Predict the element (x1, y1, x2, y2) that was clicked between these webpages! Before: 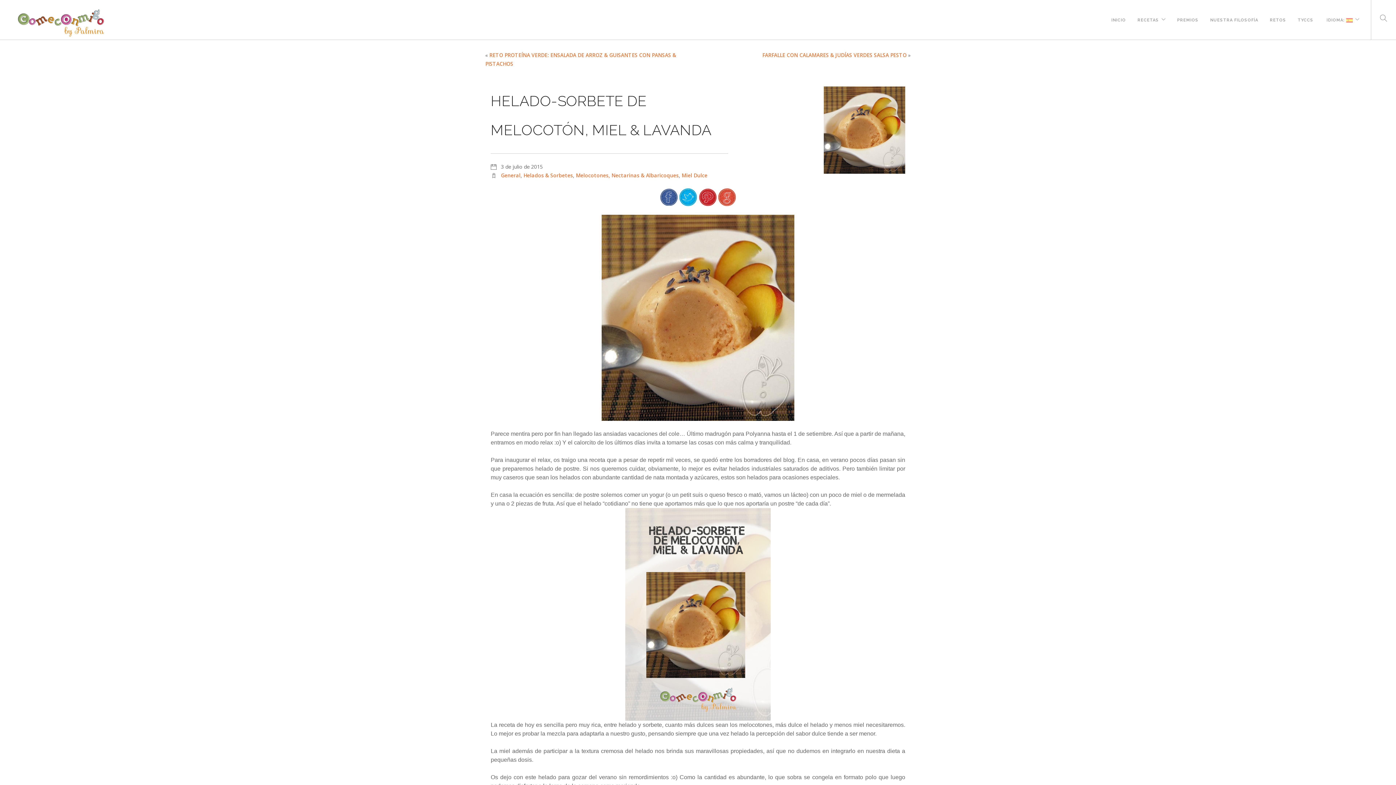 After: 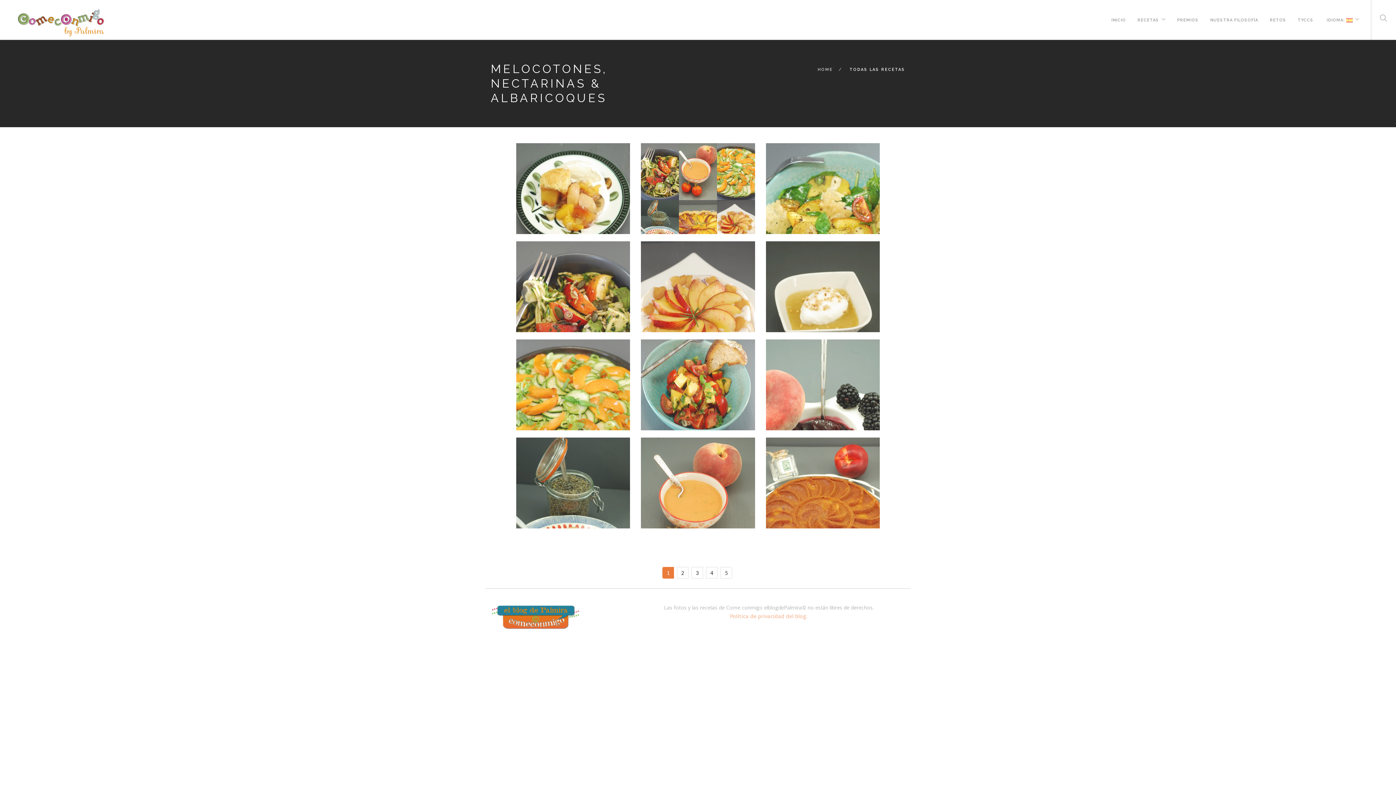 Action: bbox: (576, 172, 678, 178) label: Melocotones, Nectarinas & Albaricoques